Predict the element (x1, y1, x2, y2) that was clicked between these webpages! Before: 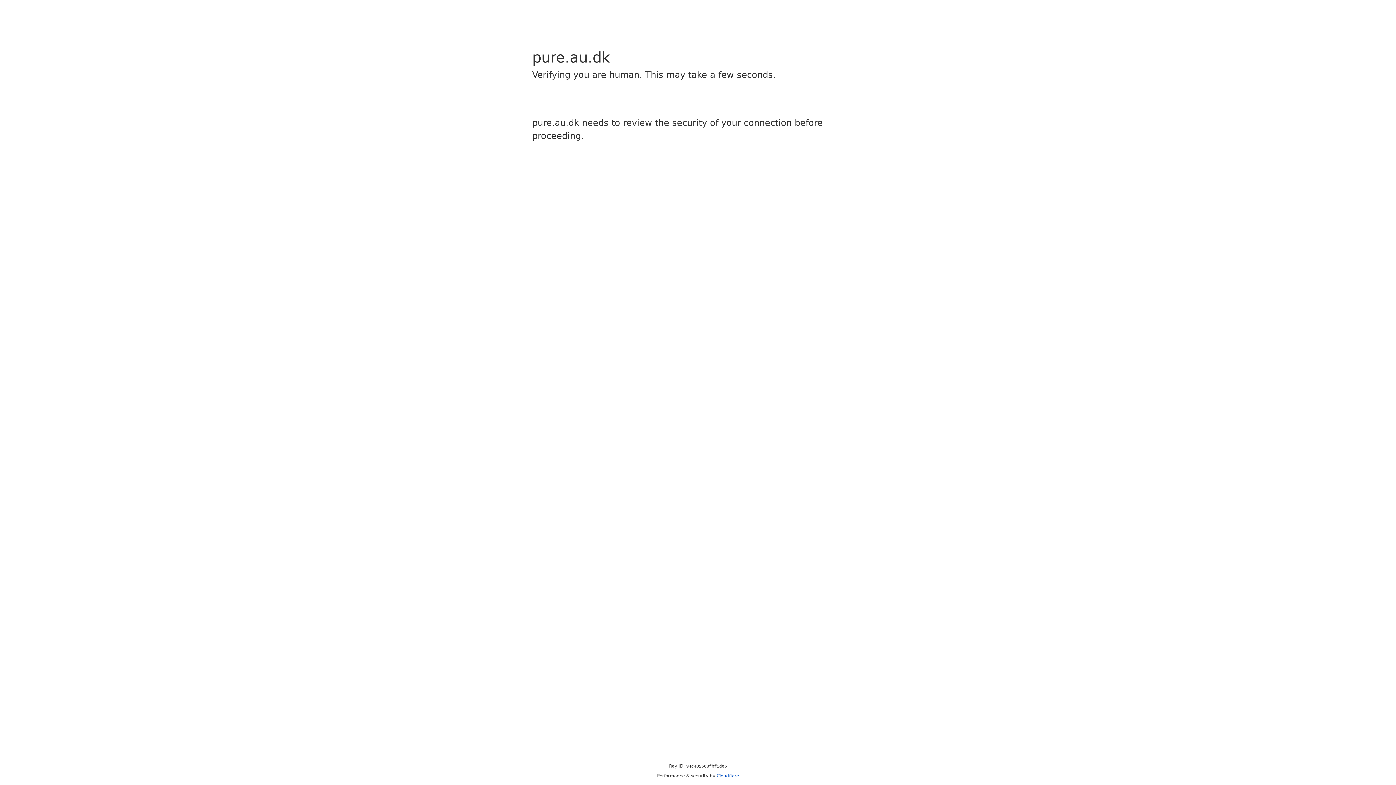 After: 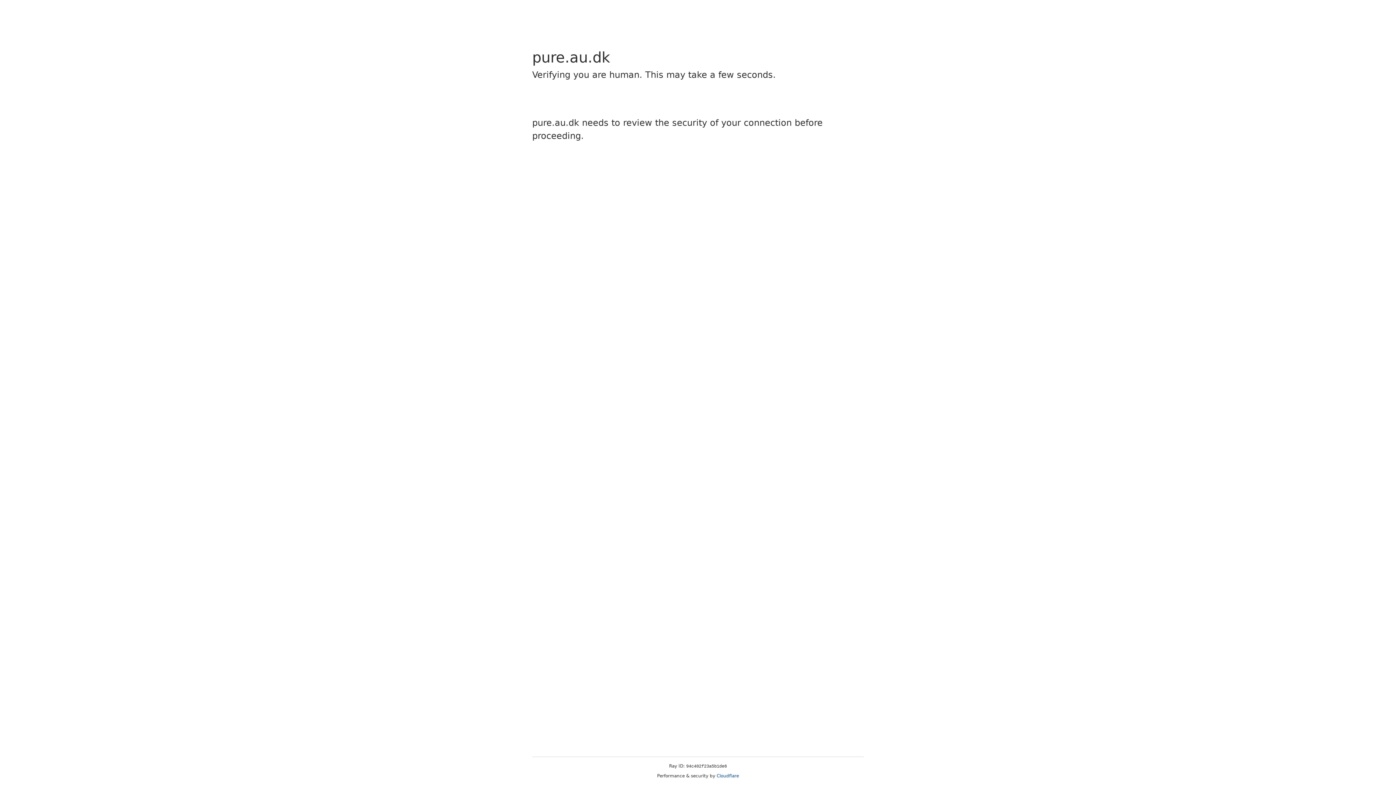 Action: bbox: (716, 773, 739, 778) label: Cloudflare